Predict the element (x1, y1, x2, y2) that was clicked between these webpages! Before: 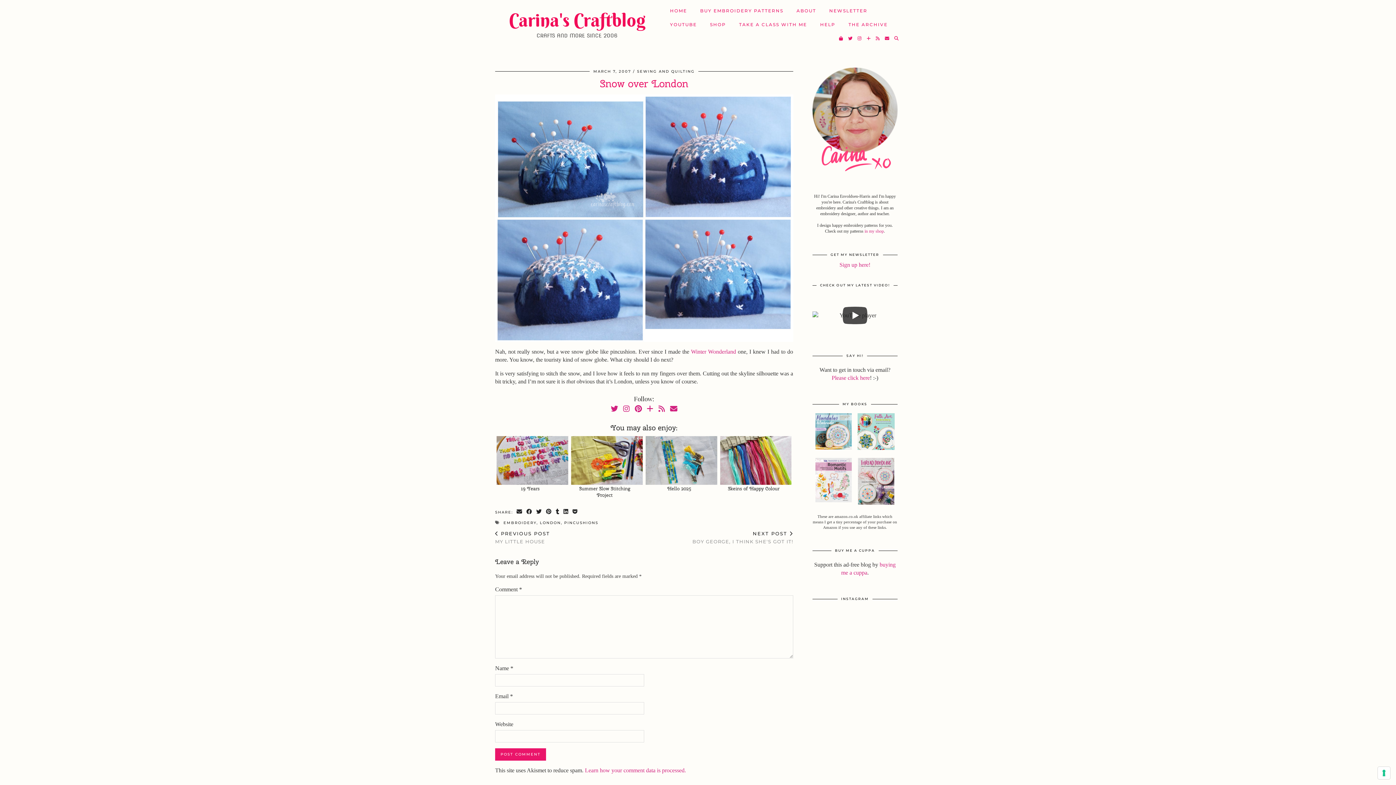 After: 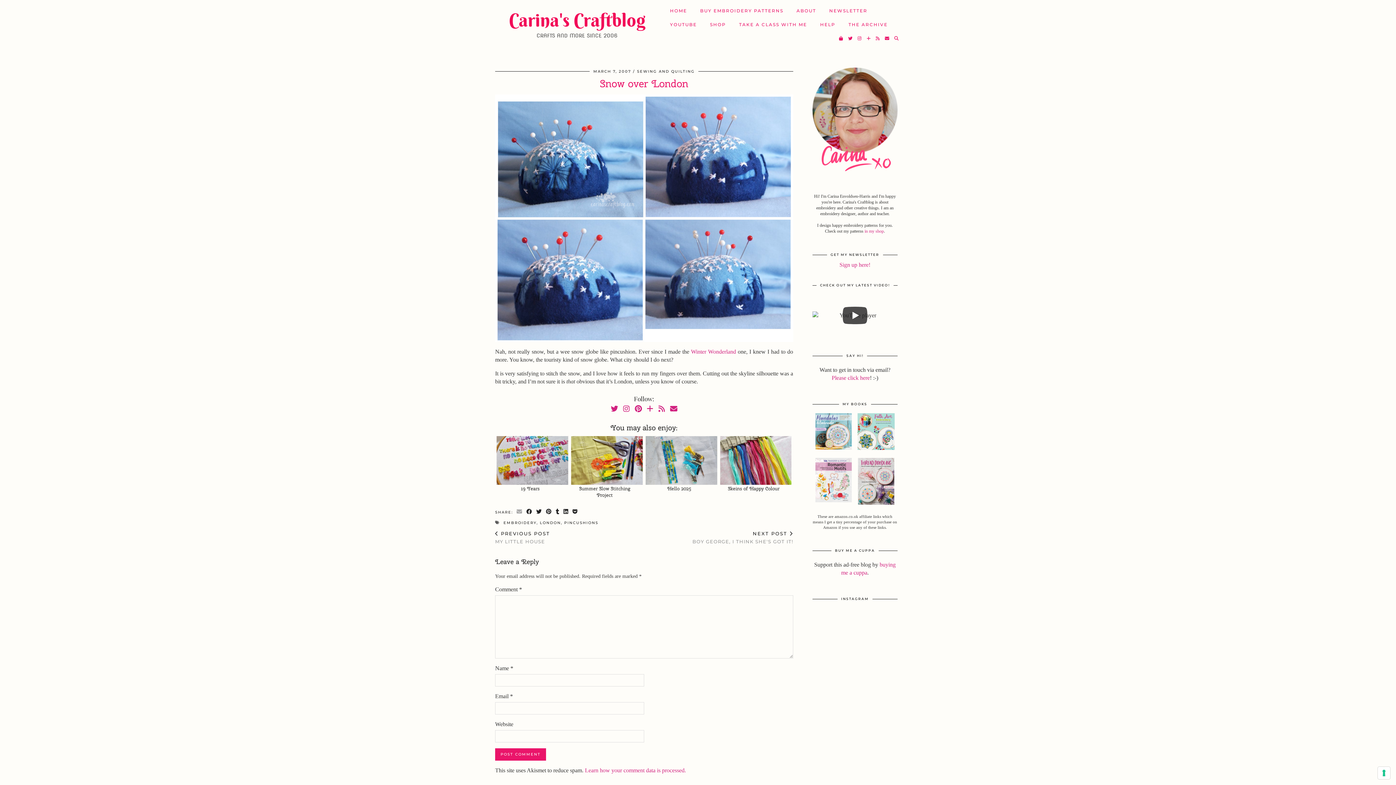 Action: bbox: (514, 509, 524, 515) label: Share via email